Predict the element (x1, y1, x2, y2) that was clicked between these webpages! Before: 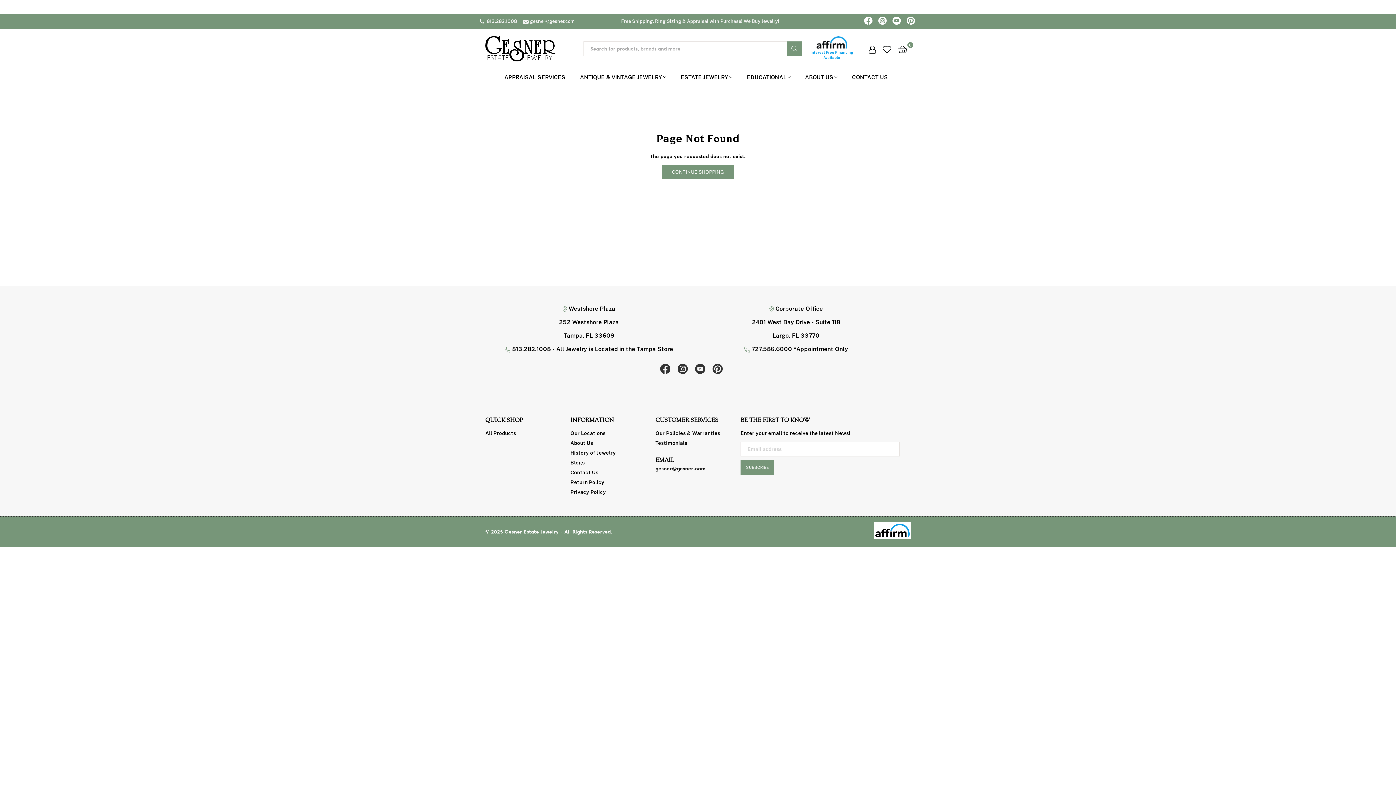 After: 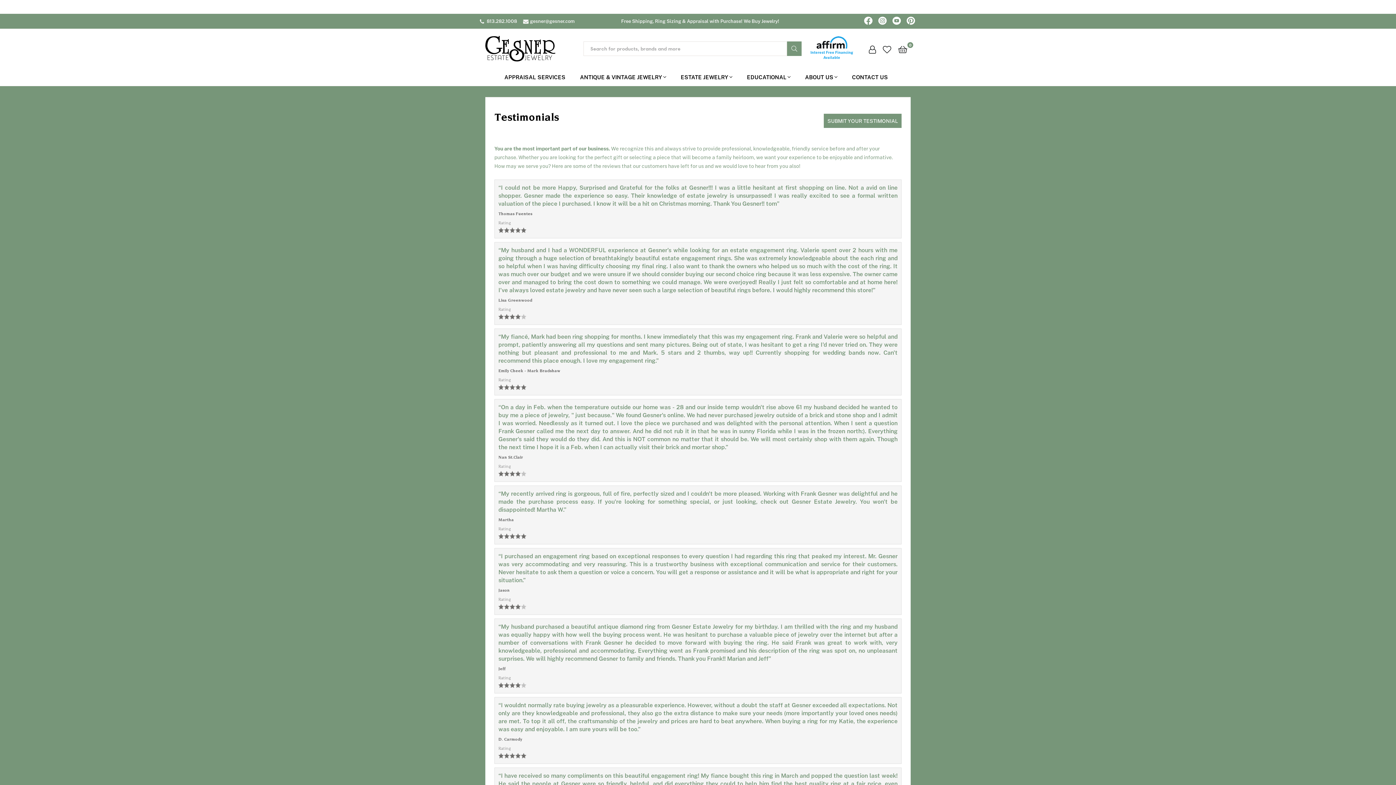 Action: bbox: (655, 439, 687, 446) label: Testimonials